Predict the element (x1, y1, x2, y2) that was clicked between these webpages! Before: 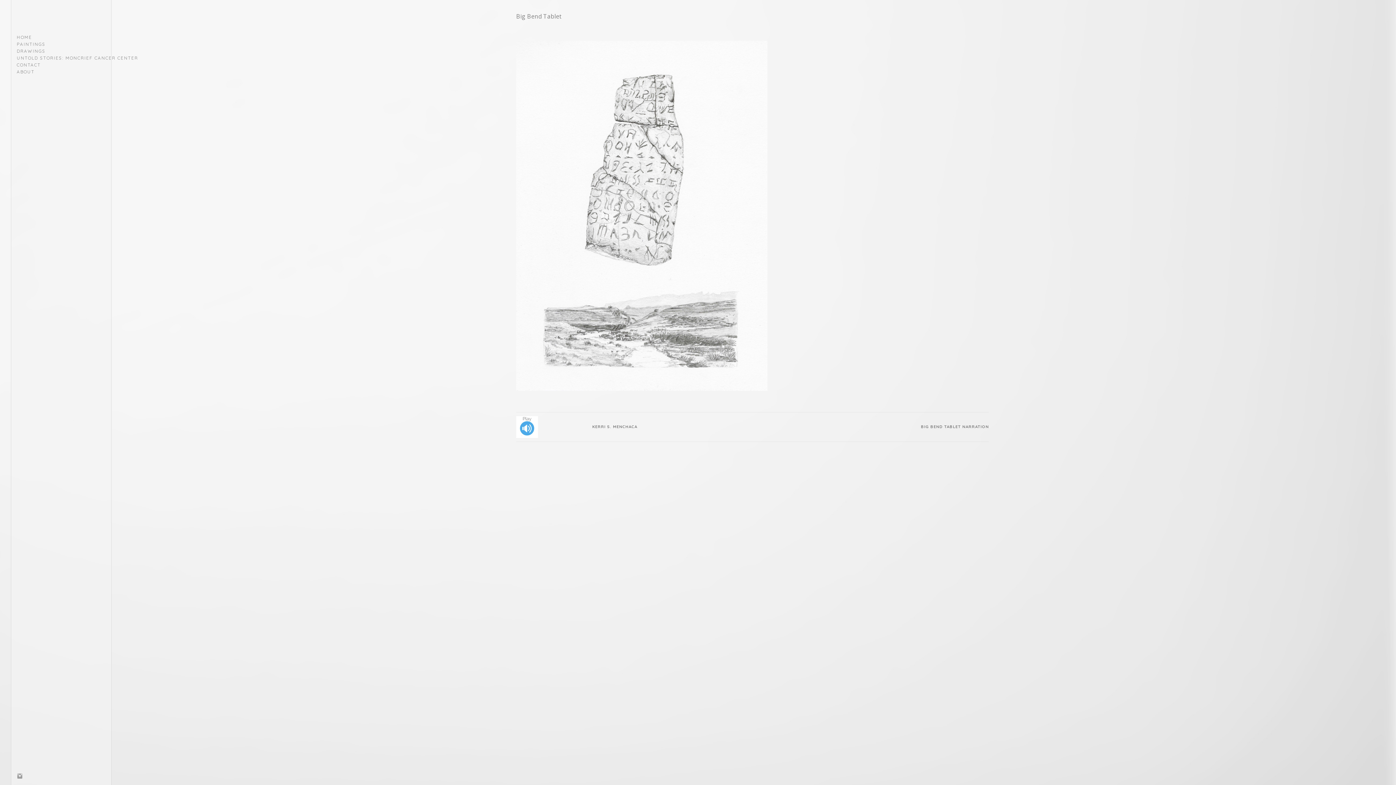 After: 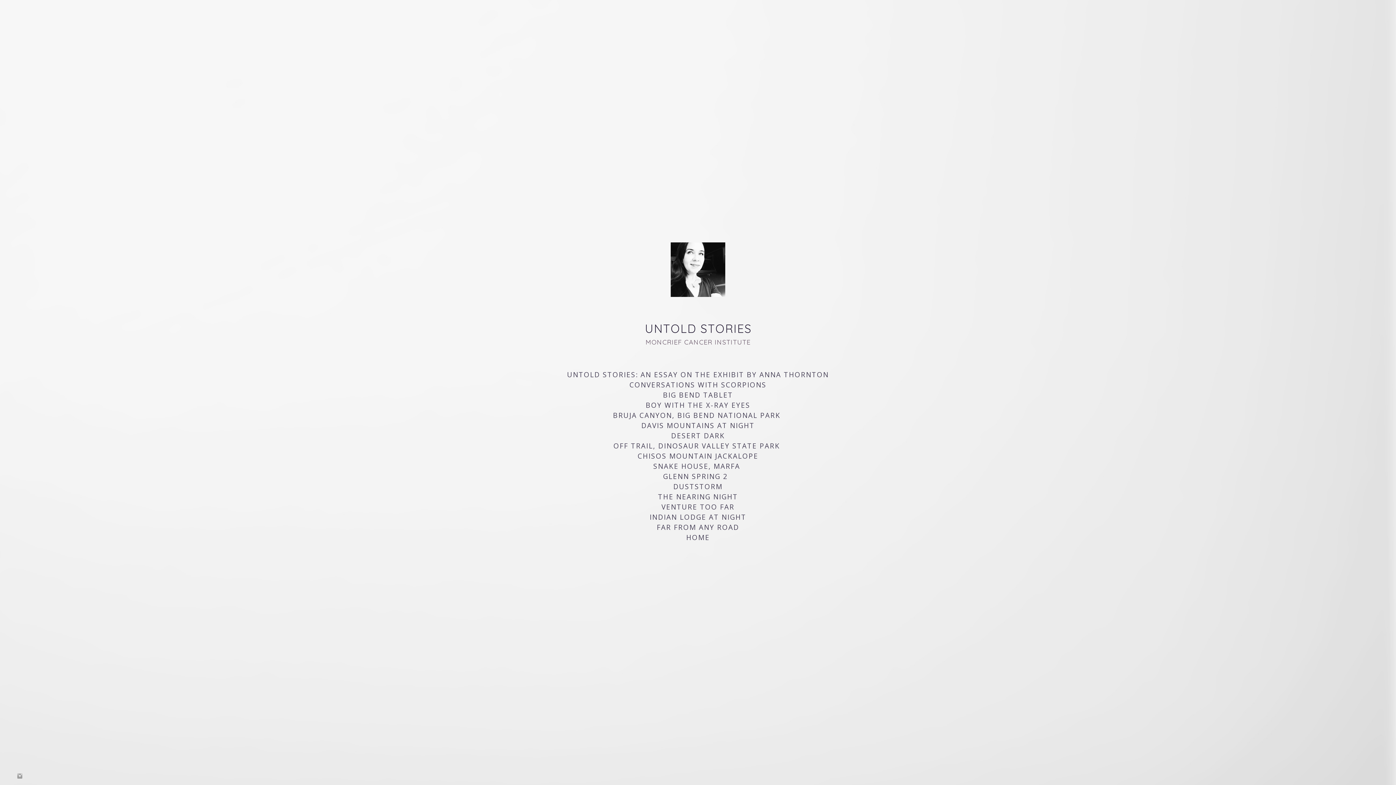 Action: bbox: (16, 55, 138, 60) label: UNTOLD STORIES: MONCRIEF CANCER CENTER